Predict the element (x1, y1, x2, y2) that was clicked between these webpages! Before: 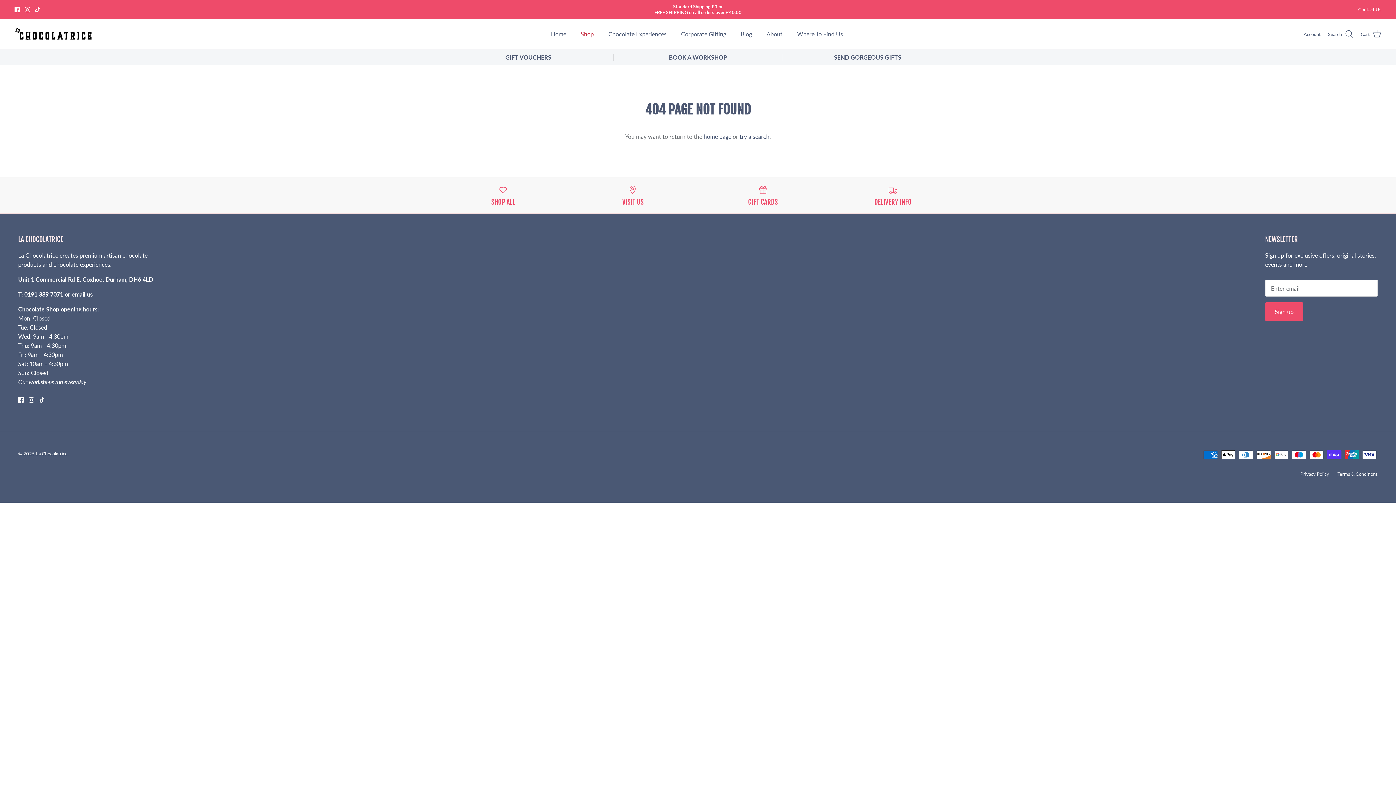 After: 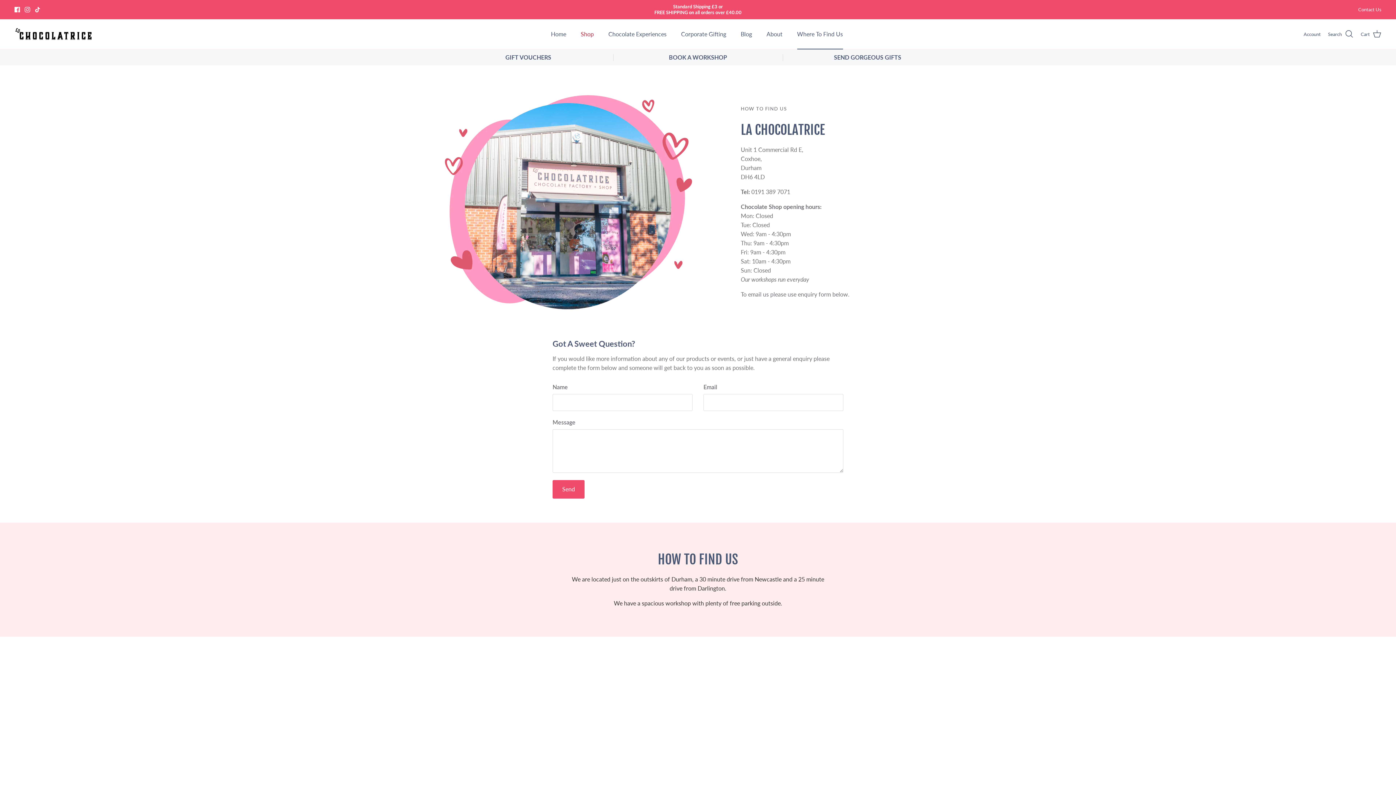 Action: bbox: (1358, 2, 1381, 16) label: Contact Us